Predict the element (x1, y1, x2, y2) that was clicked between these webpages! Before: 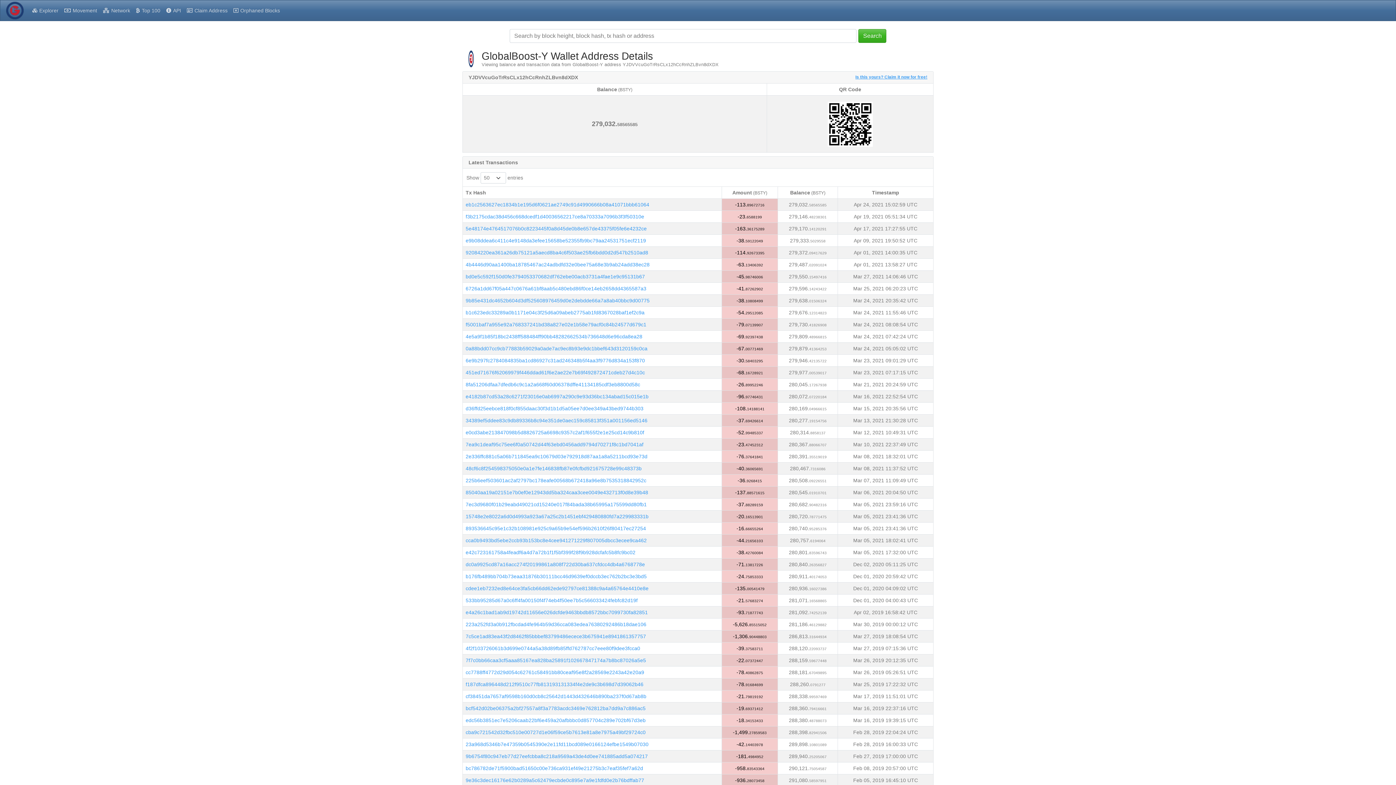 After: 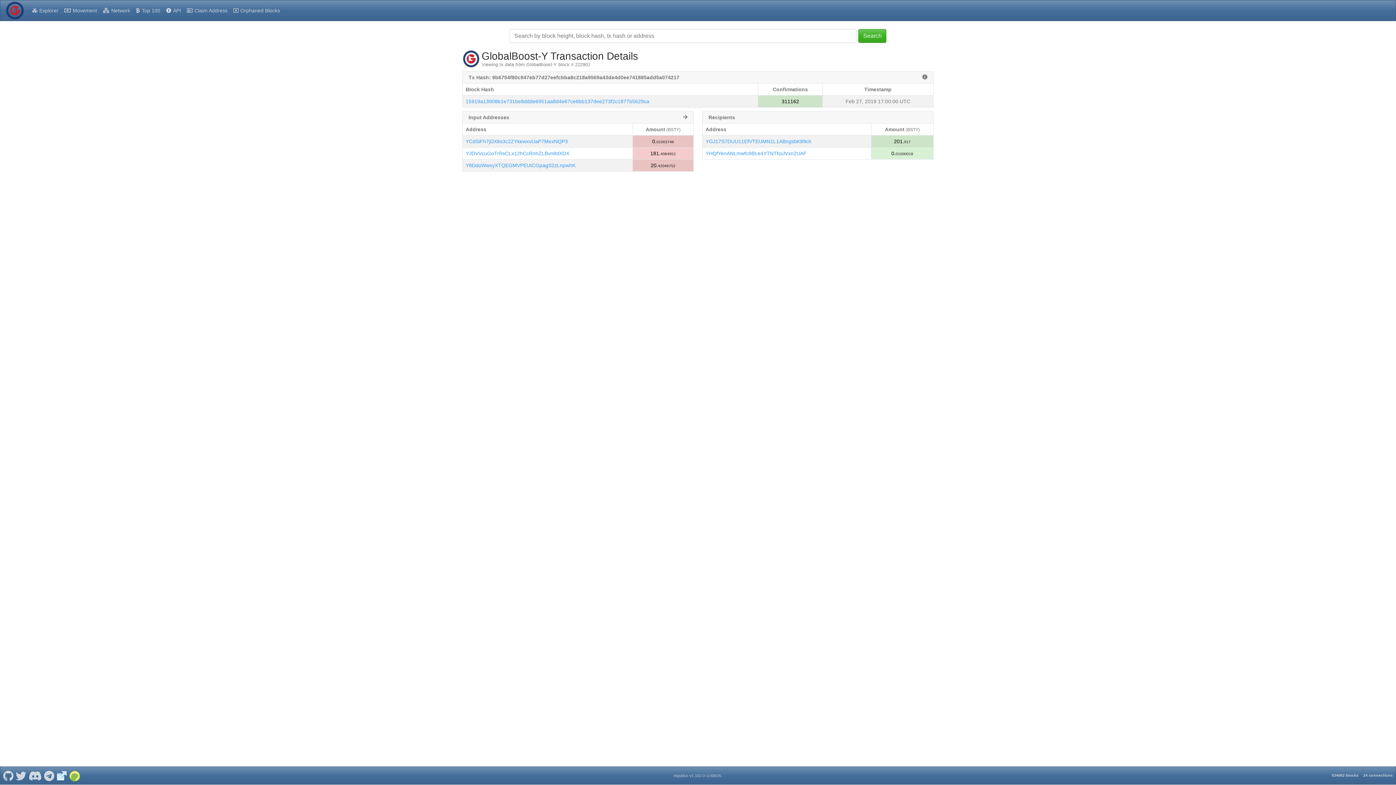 Action: bbox: (465, 753, 648, 759) label: 9b6754f80c947eb77d27eefcbba8c218a9569a43de4d0ee741885add5a074217